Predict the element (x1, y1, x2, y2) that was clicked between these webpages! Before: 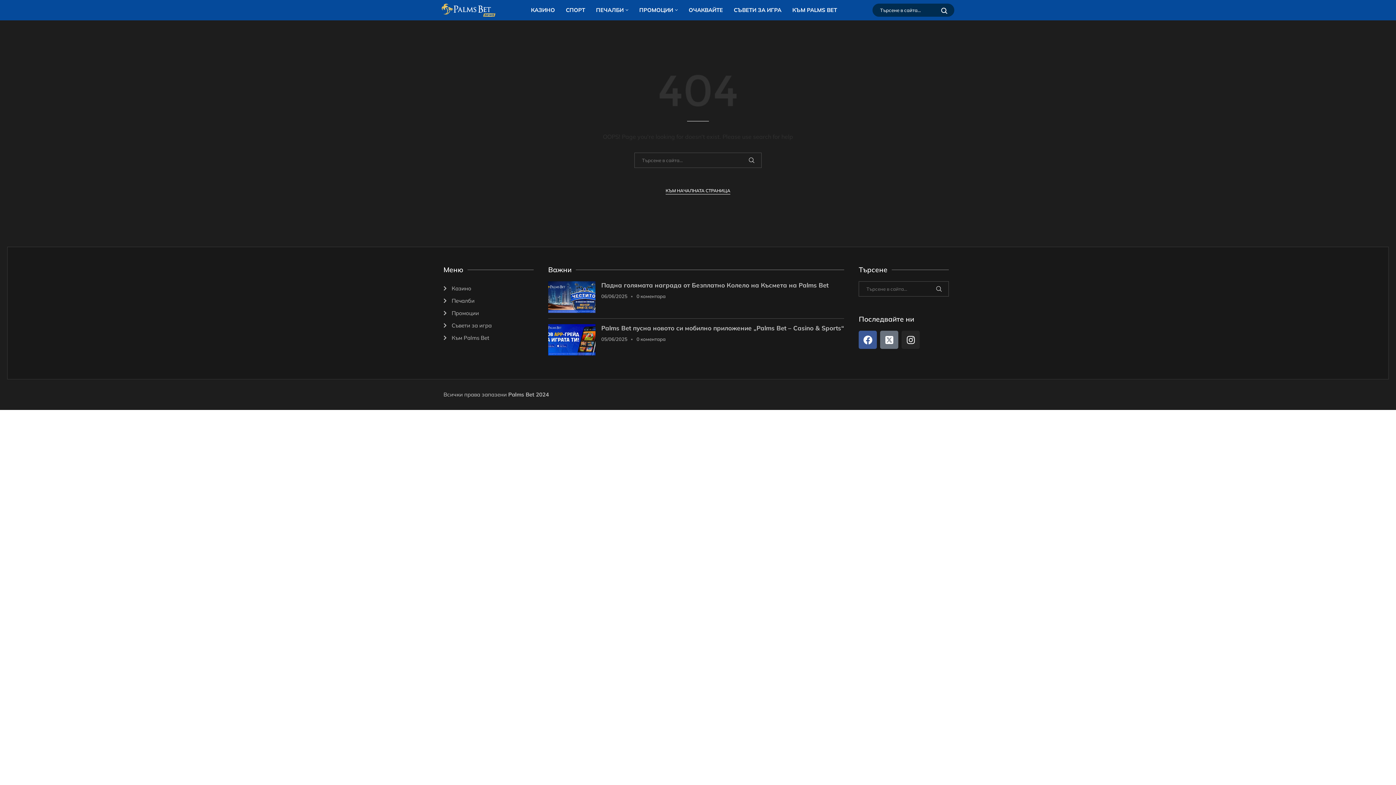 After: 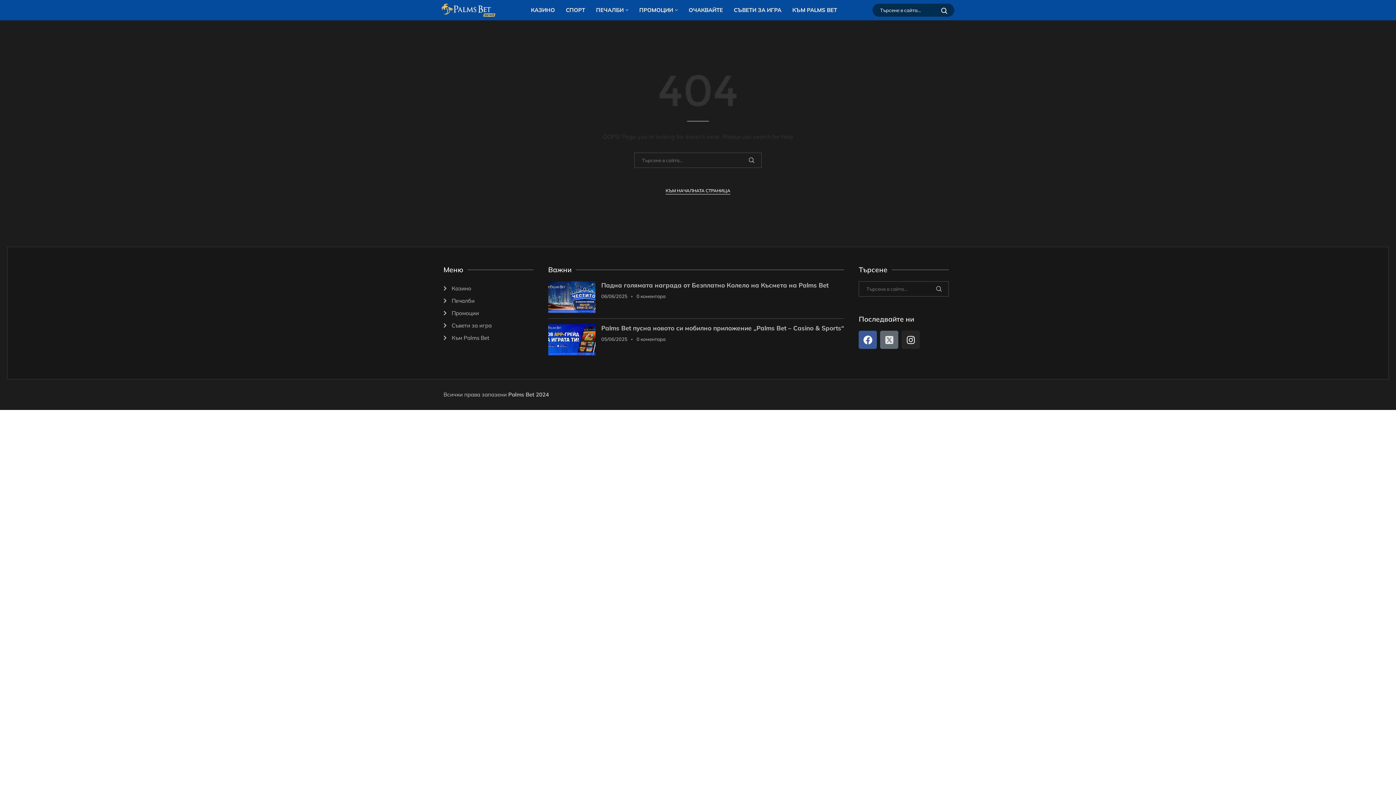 Action: label: X-twitter-square bbox: (880, 330, 898, 349)